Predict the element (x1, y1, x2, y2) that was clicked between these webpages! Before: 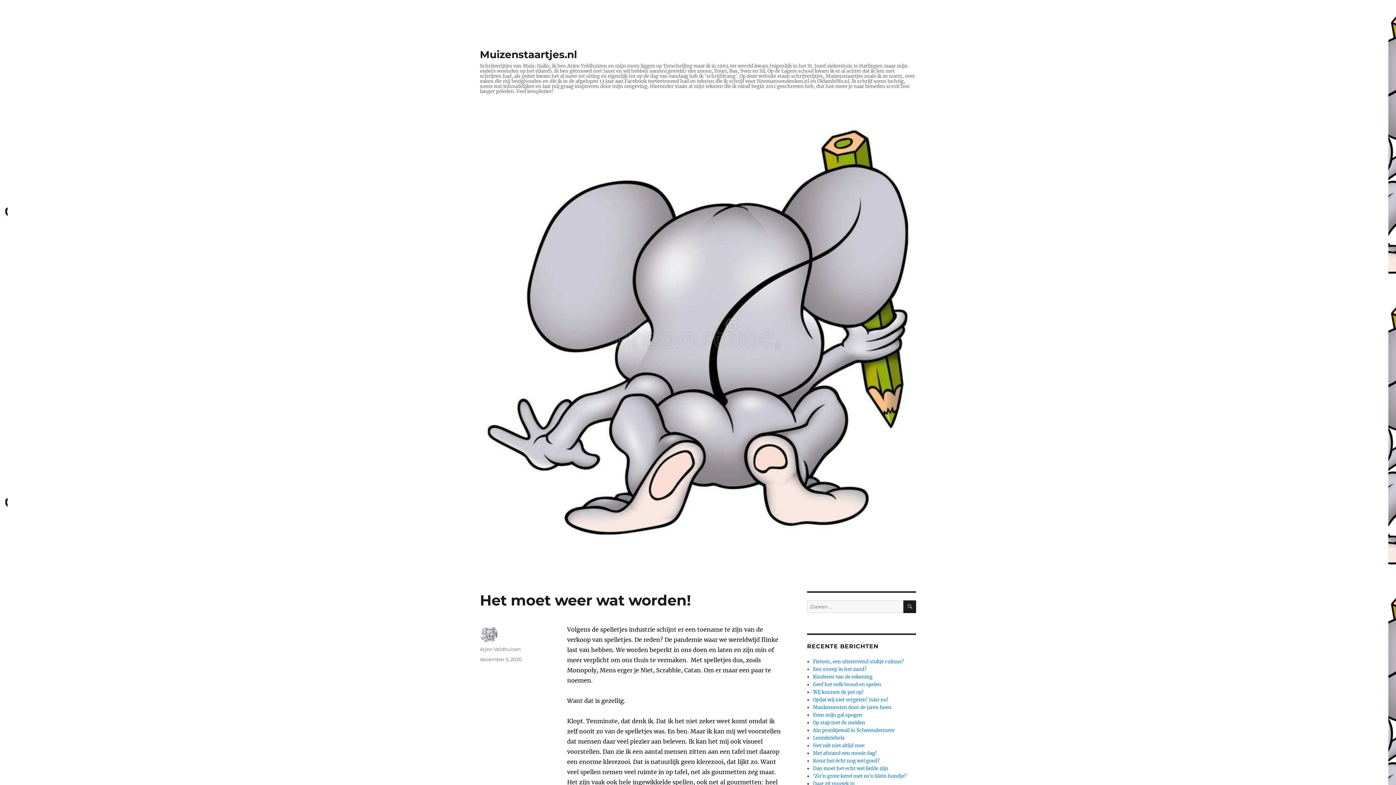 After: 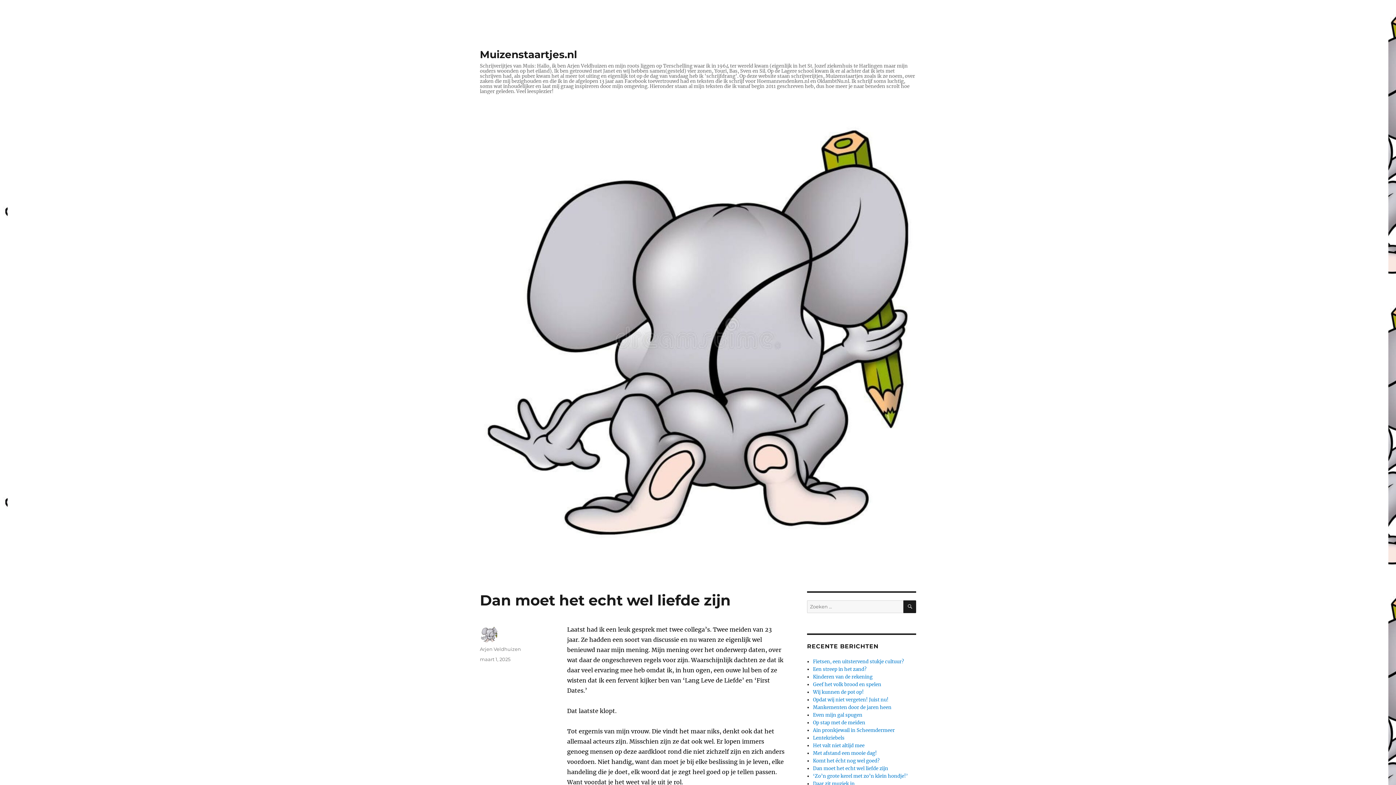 Action: bbox: (813, 765, 888, 772) label: Dan moet het echt wel liefde zijn